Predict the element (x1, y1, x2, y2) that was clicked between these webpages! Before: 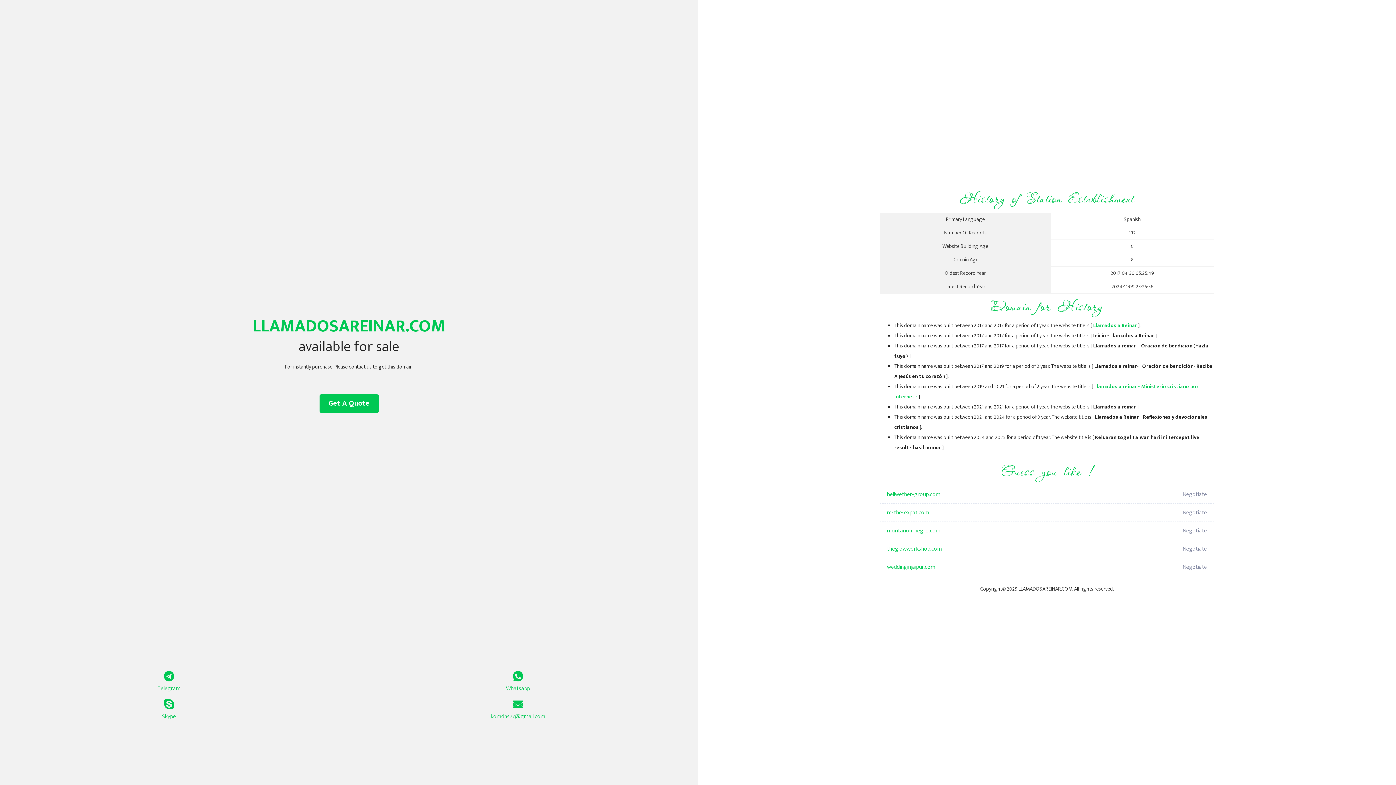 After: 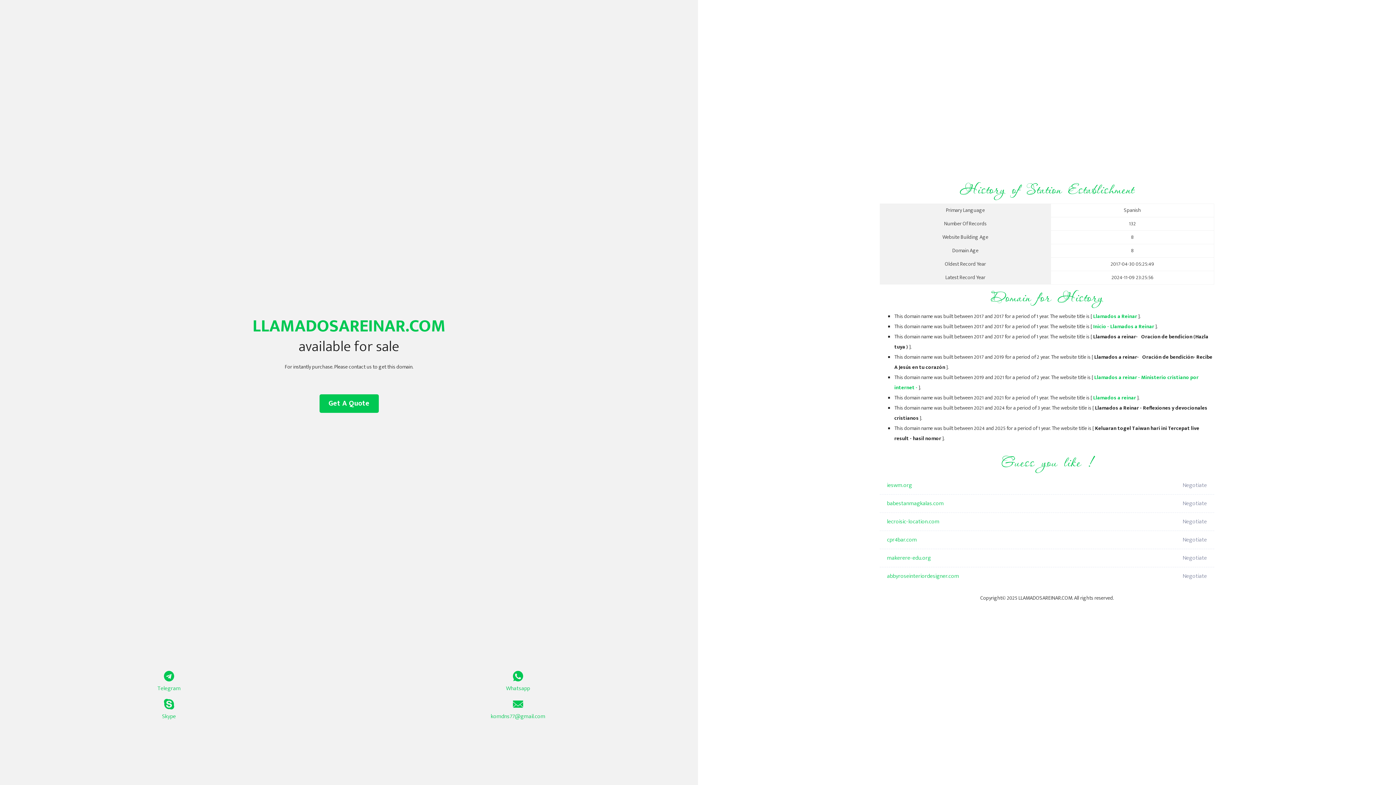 Action: bbox: (1093, 321, 1137, 330) label: Llamados a Reinar